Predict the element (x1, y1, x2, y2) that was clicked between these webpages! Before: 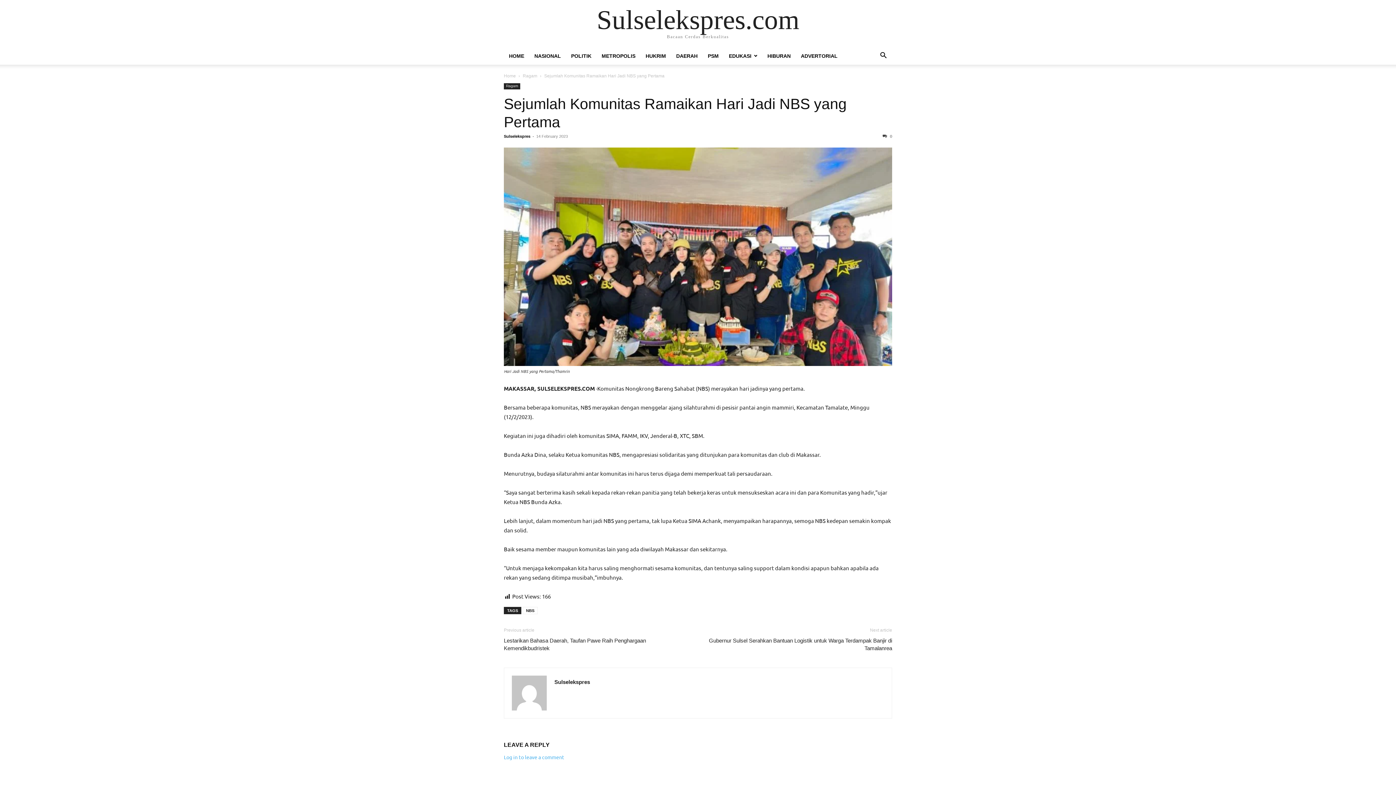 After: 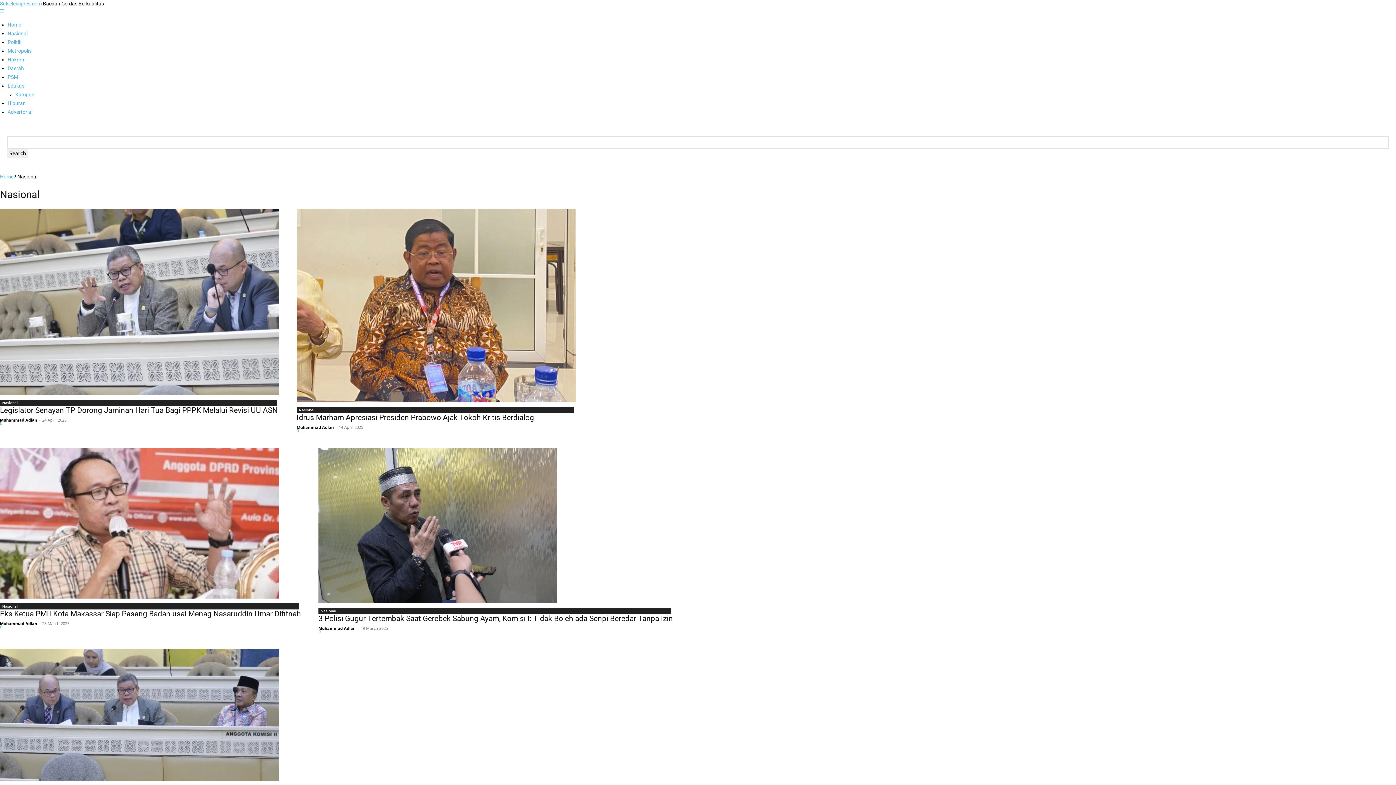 Action: bbox: (529, 53, 566, 58) label: NASIONAL